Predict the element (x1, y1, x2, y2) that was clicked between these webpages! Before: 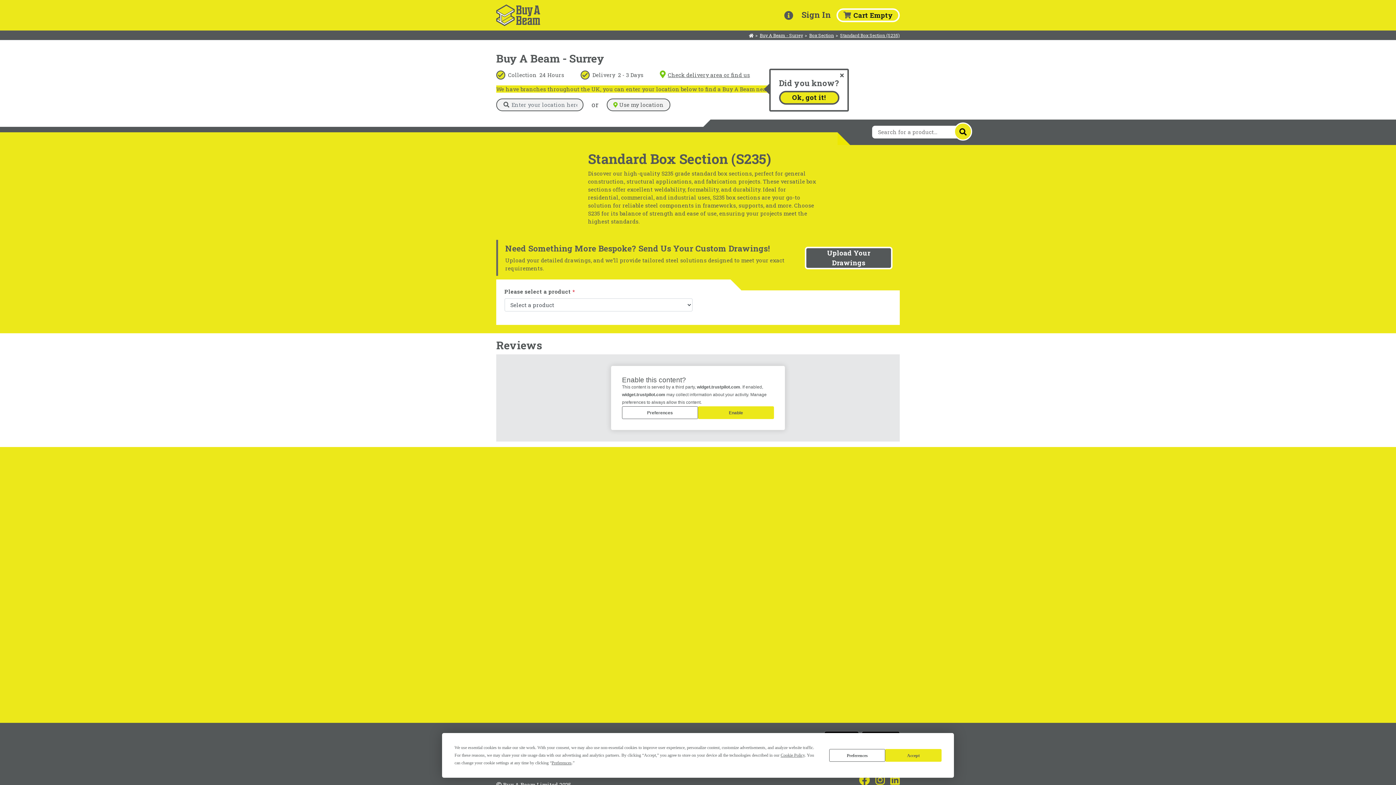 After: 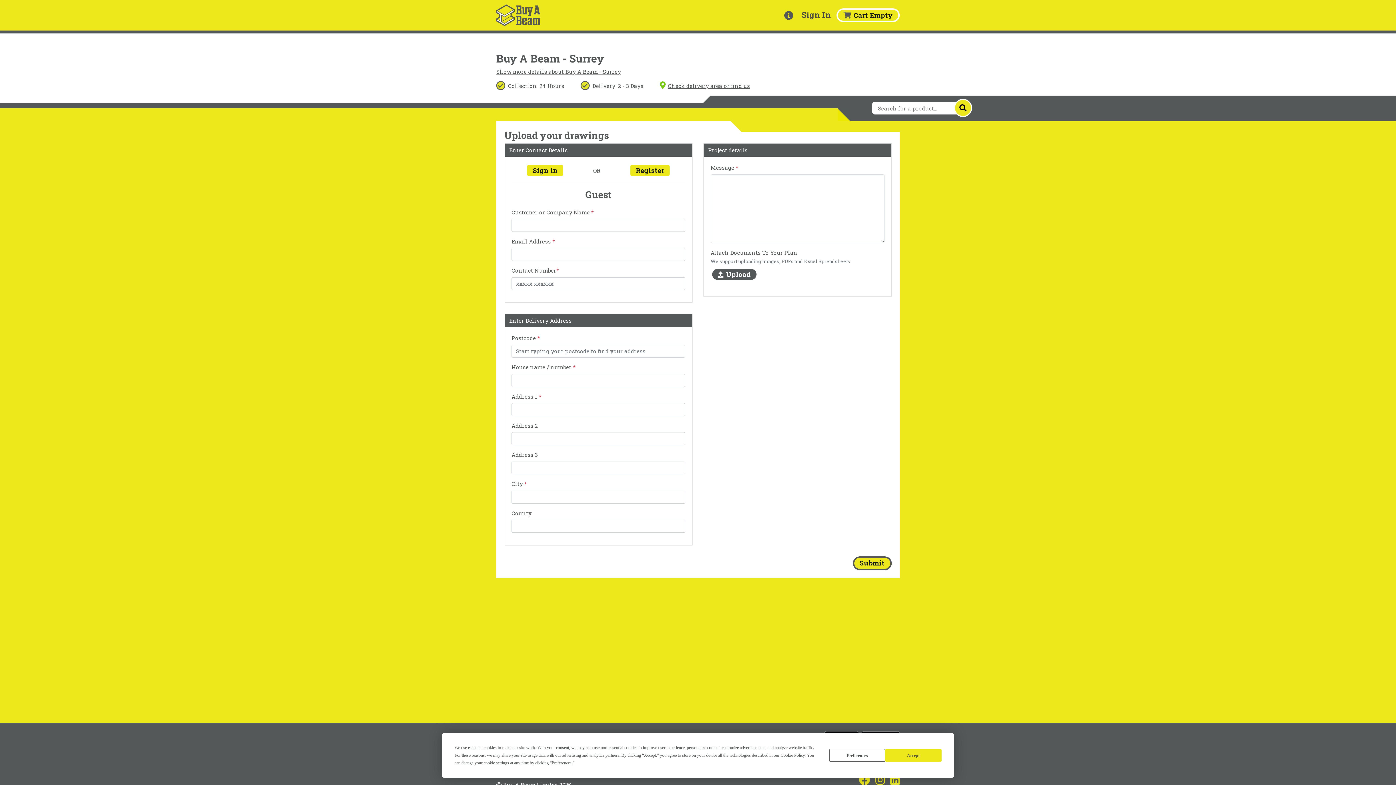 Action: bbox: (805, 246, 892, 269) label: Upload Your Drawings